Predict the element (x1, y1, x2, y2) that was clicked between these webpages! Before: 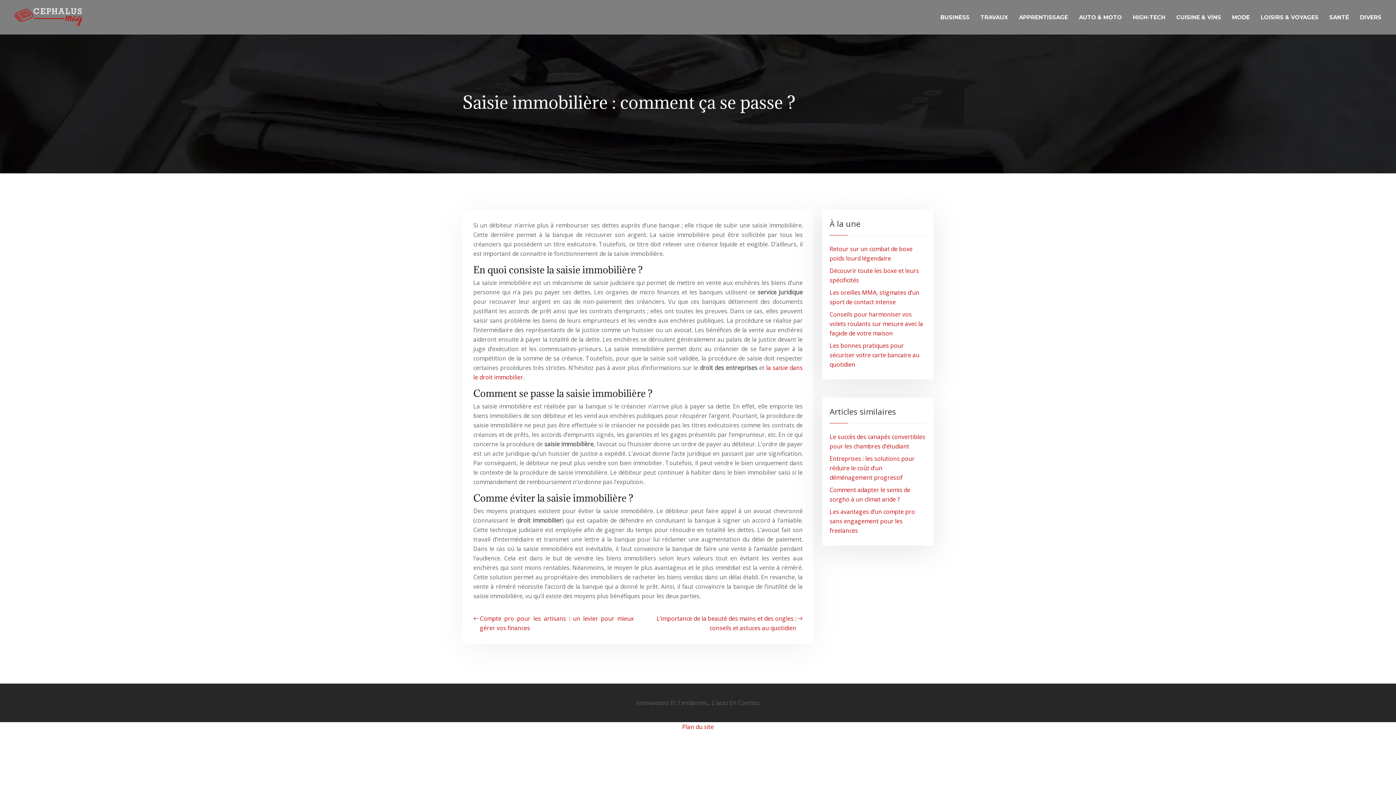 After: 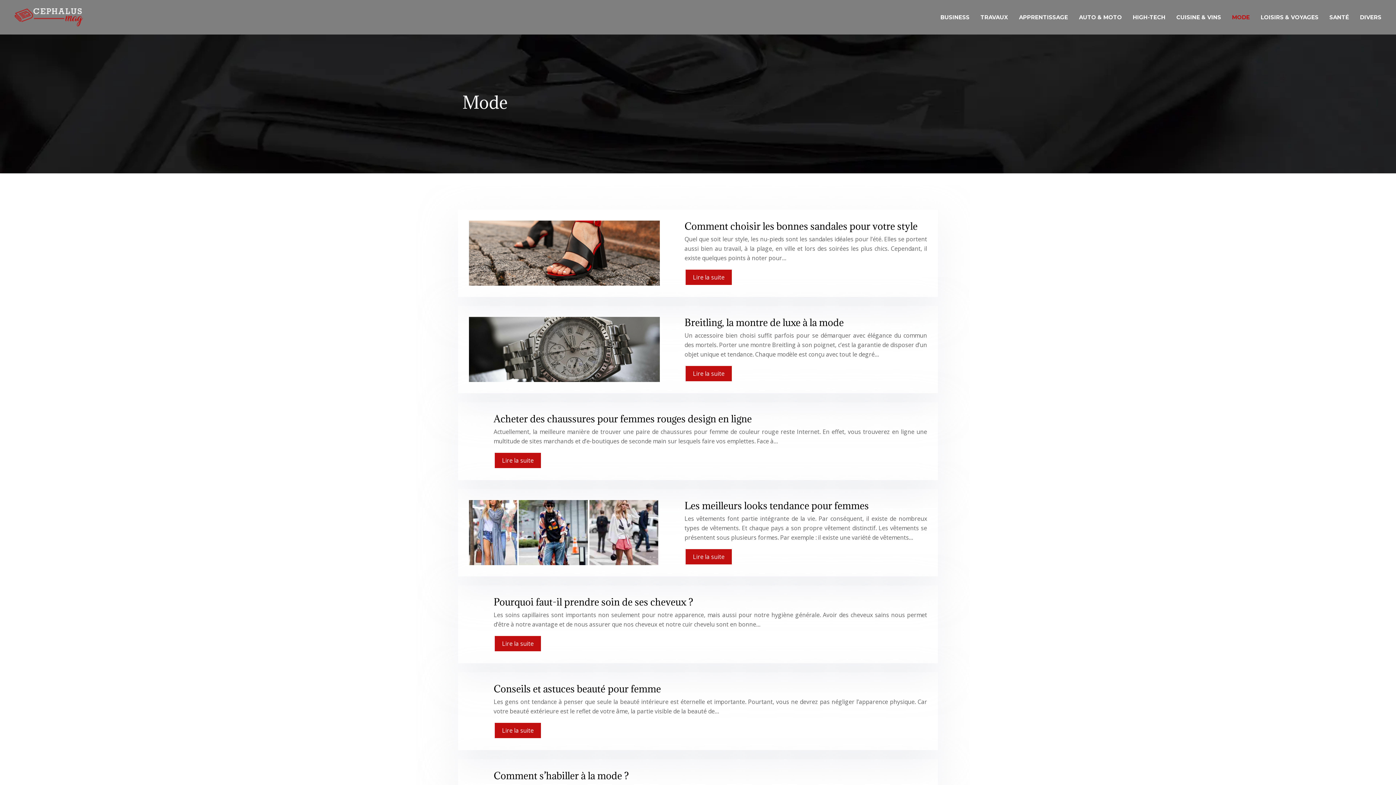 Action: label: MODE bbox: (1226, 0, 1255, 34)